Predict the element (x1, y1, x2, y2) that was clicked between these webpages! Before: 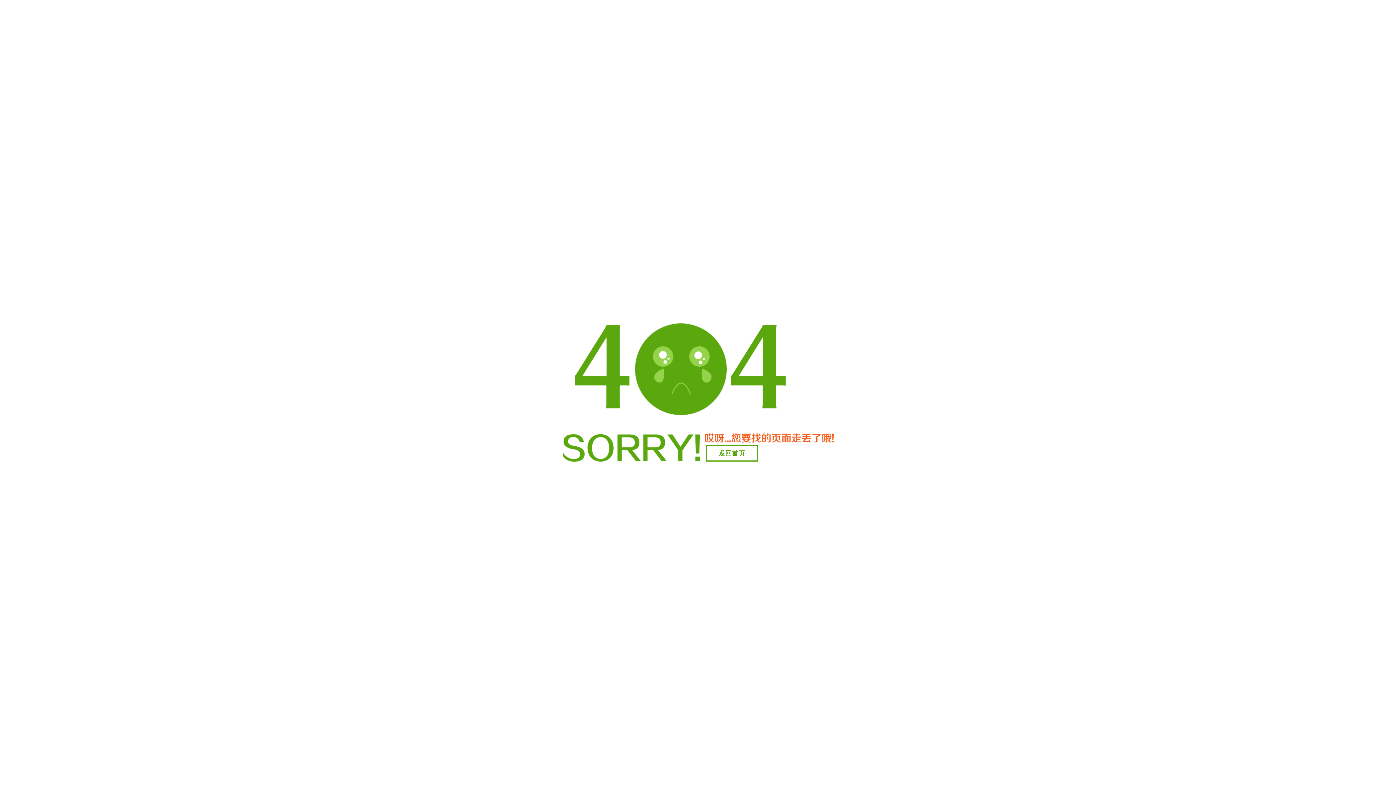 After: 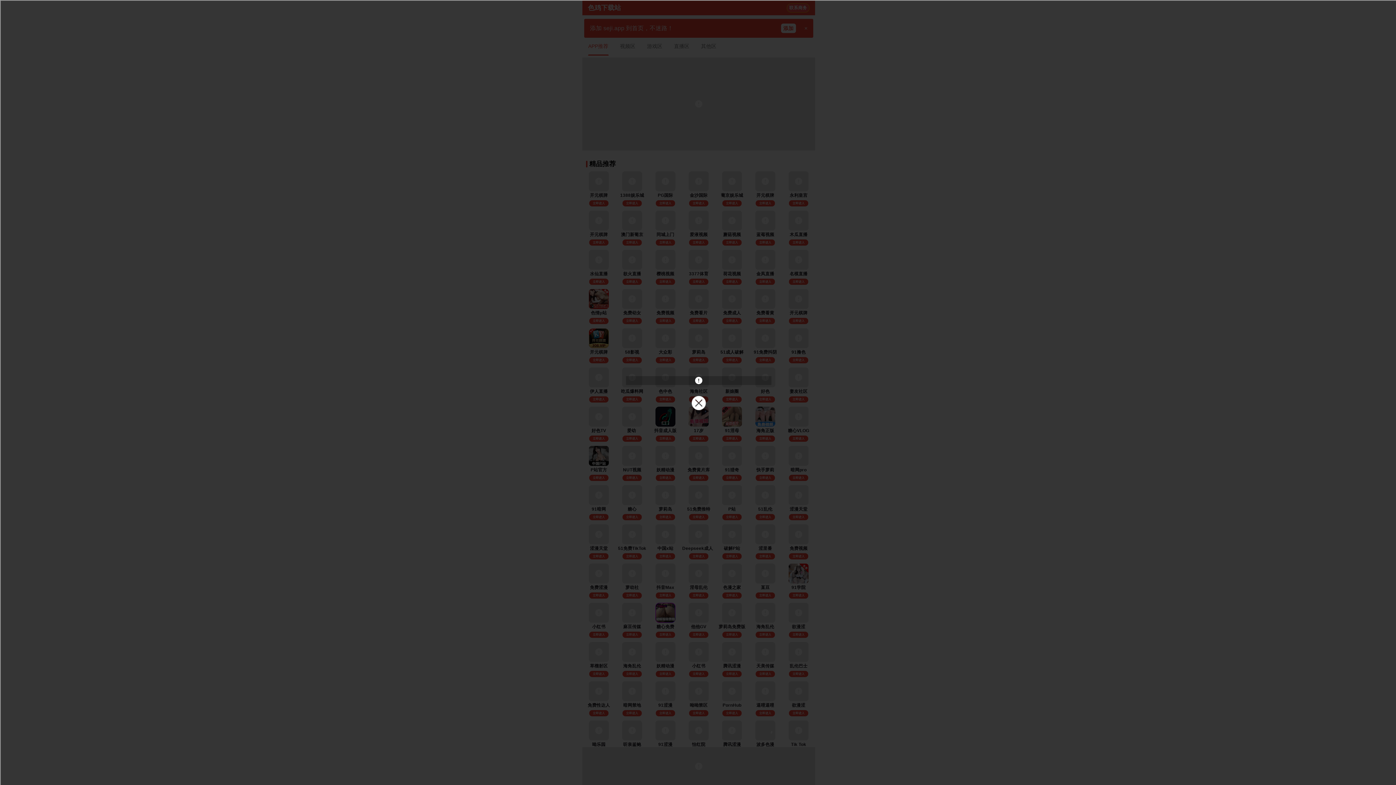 Action: label: 返回首页 bbox: (706, 445, 758, 461)